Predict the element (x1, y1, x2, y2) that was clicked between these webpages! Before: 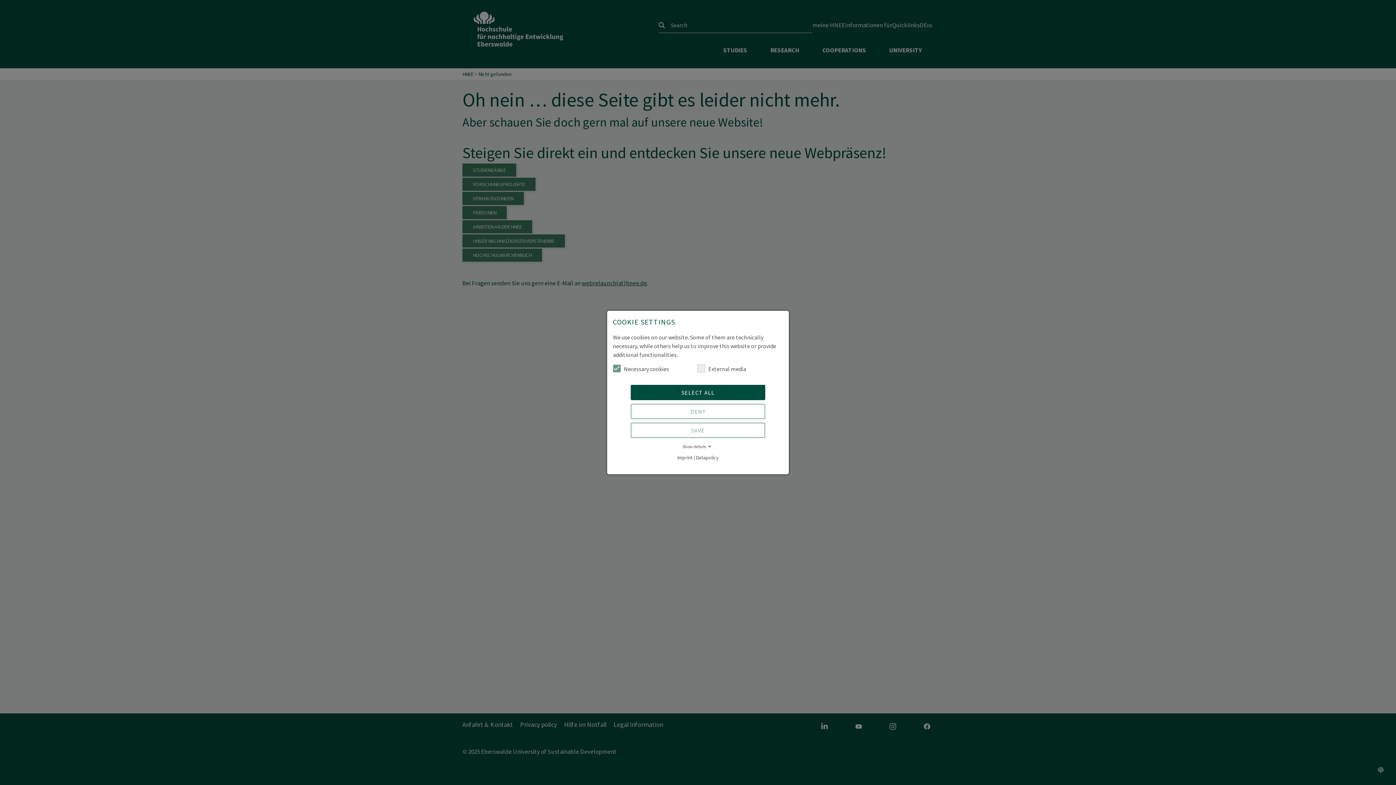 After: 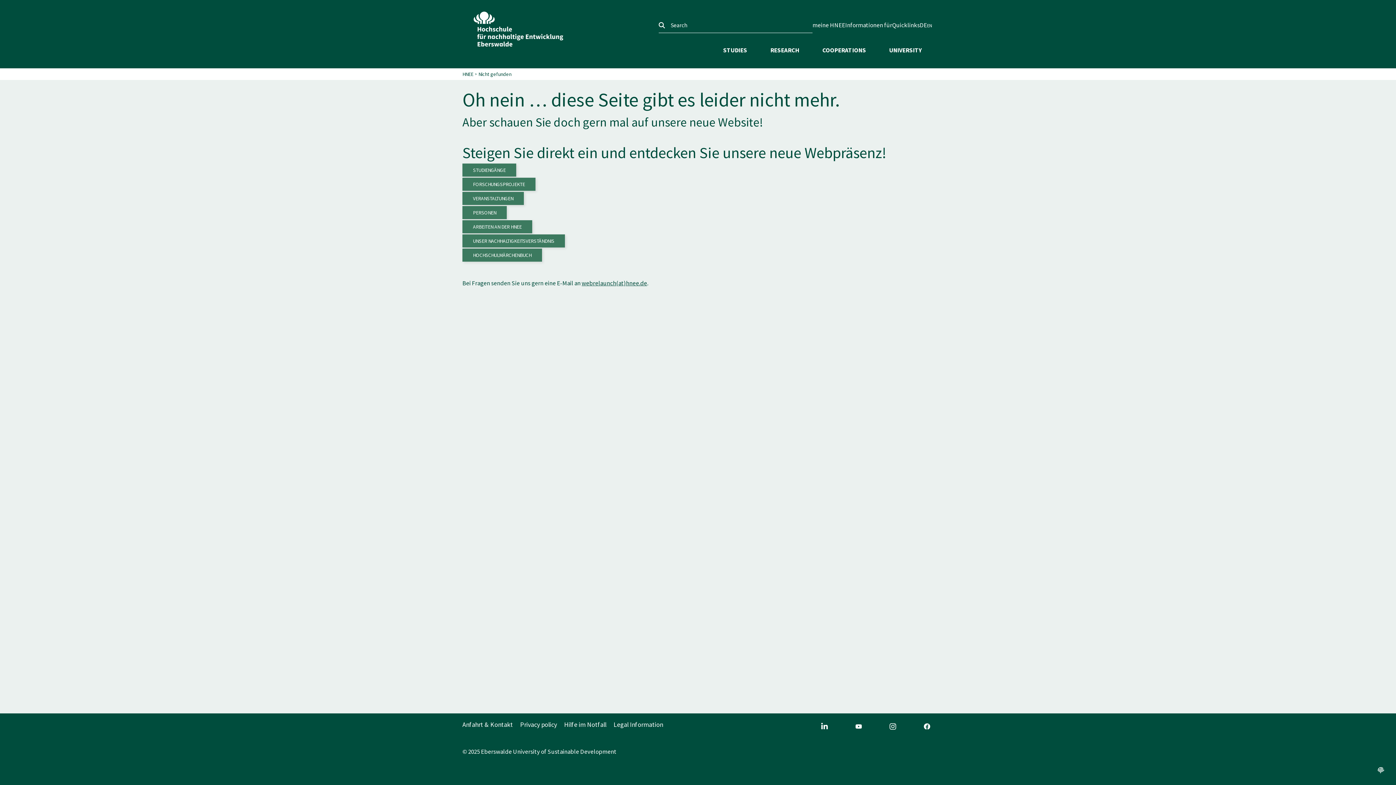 Action: label: DENY bbox: (630, 404, 765, 419)